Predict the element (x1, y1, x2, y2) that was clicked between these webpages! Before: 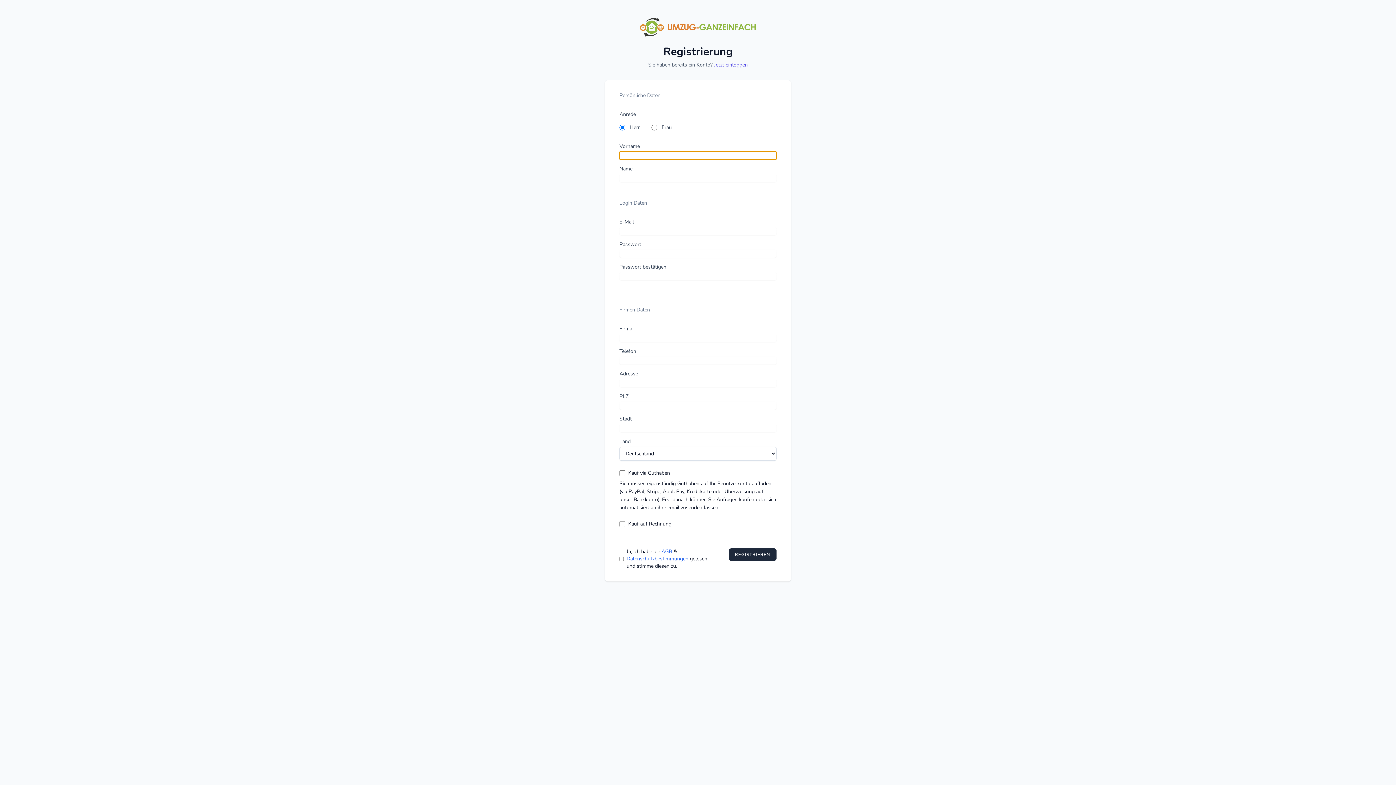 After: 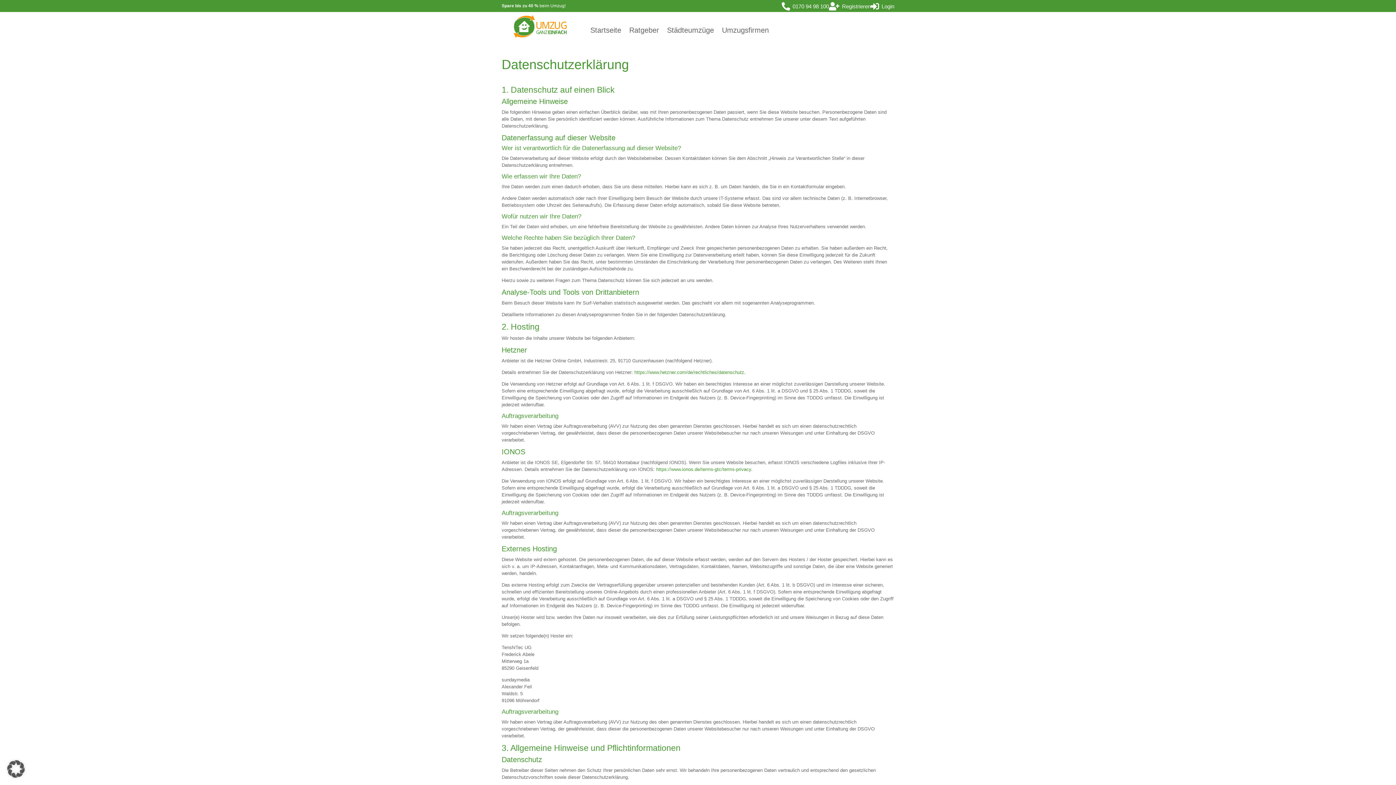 Action: label: Datenschutzbestimmungen bbox: (626, 555, 688, 562)